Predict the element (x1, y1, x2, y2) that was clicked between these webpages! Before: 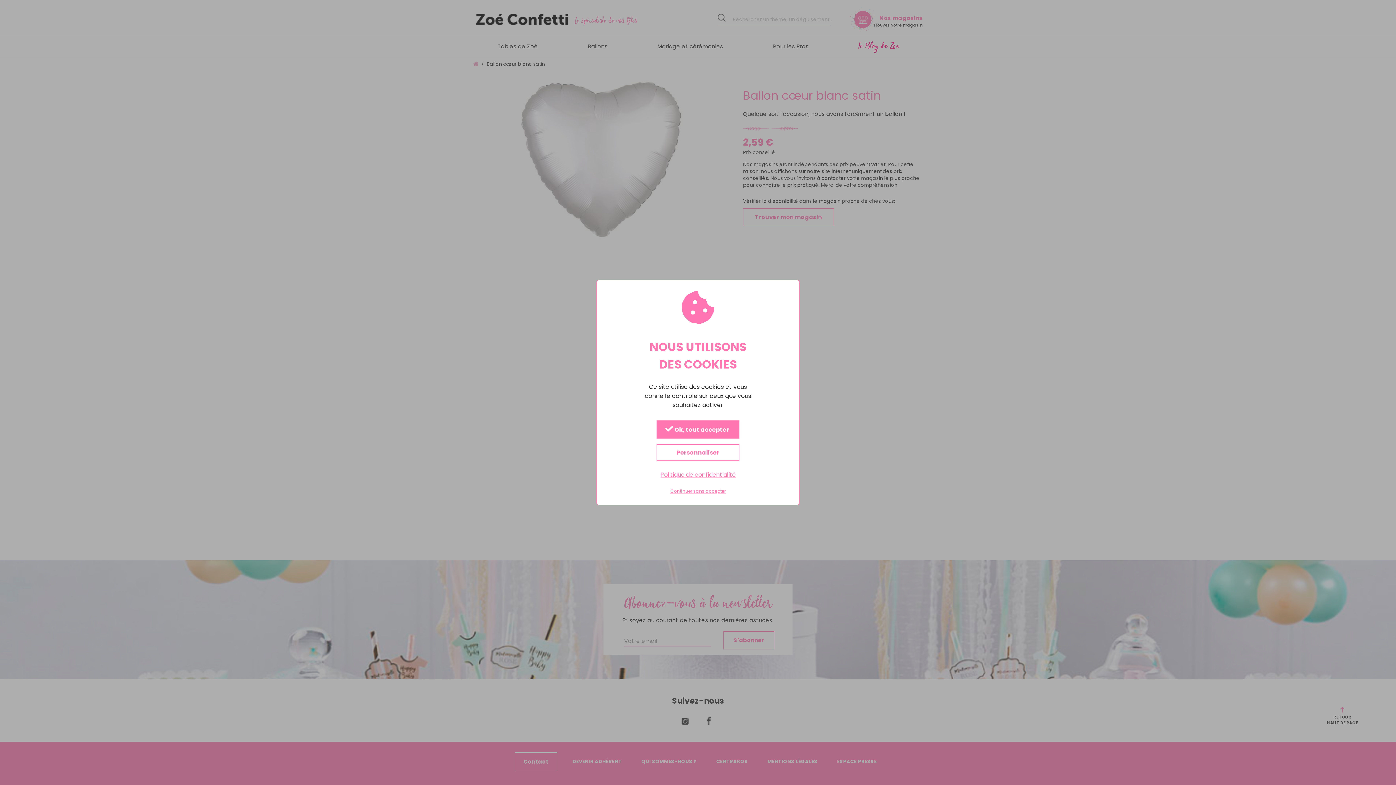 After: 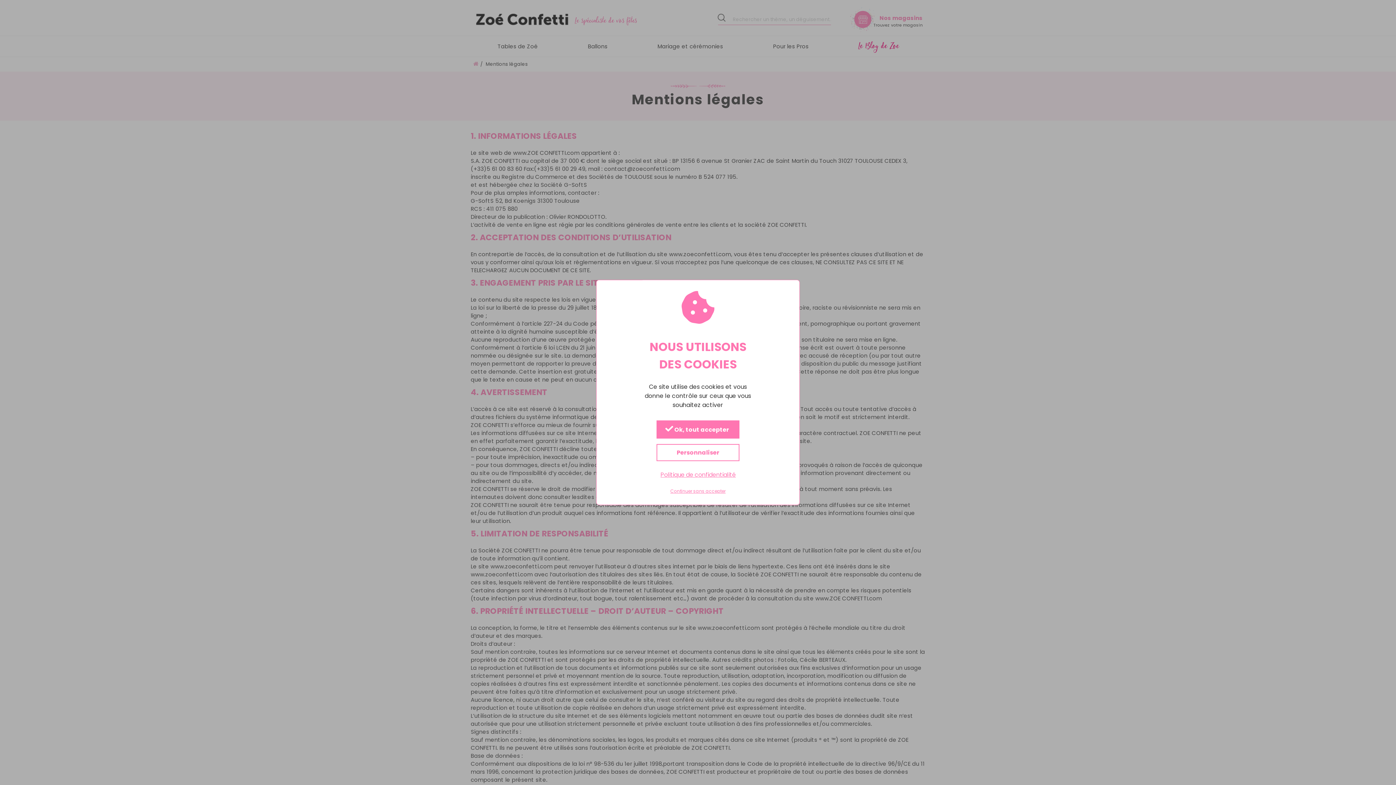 Action: label: Politique de confidentialité bbox: (660, 470, 735, 479)